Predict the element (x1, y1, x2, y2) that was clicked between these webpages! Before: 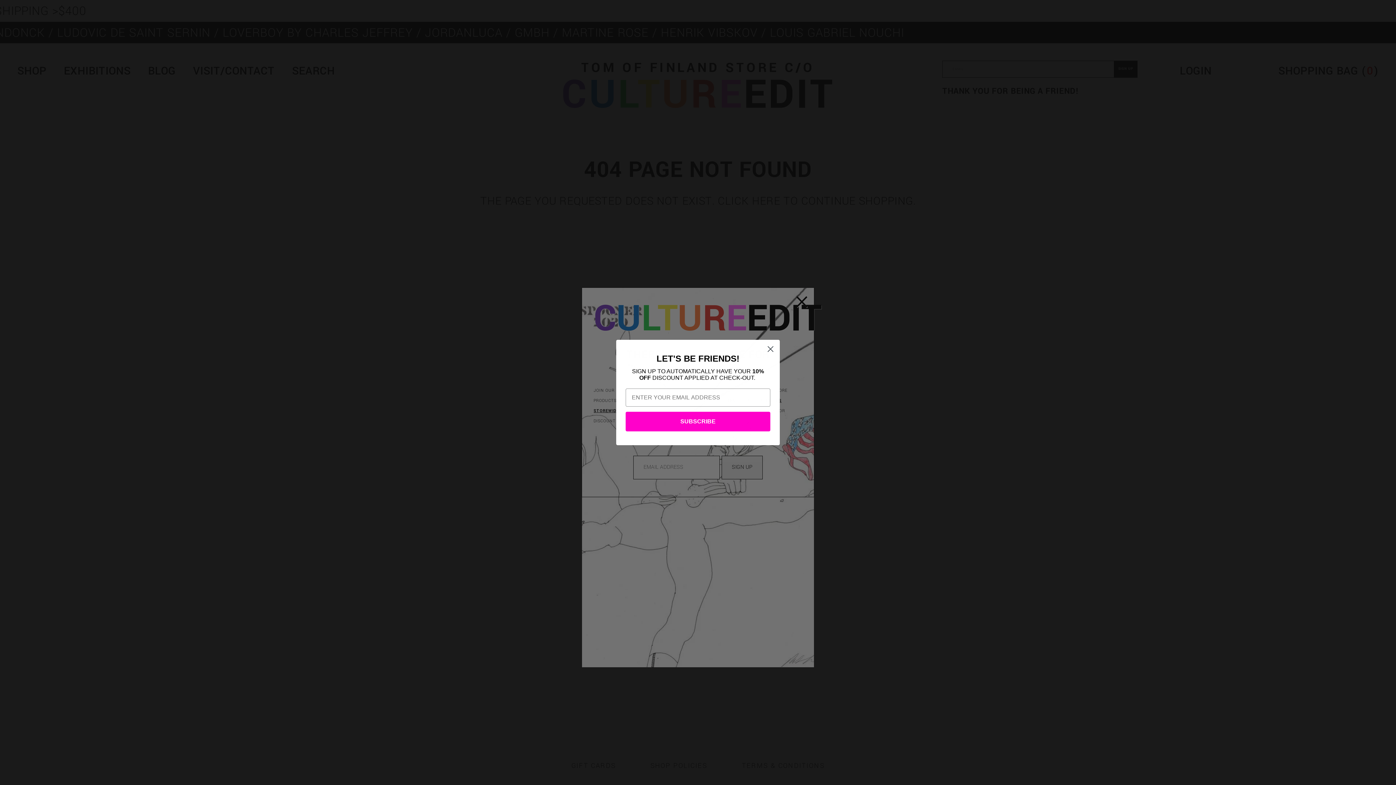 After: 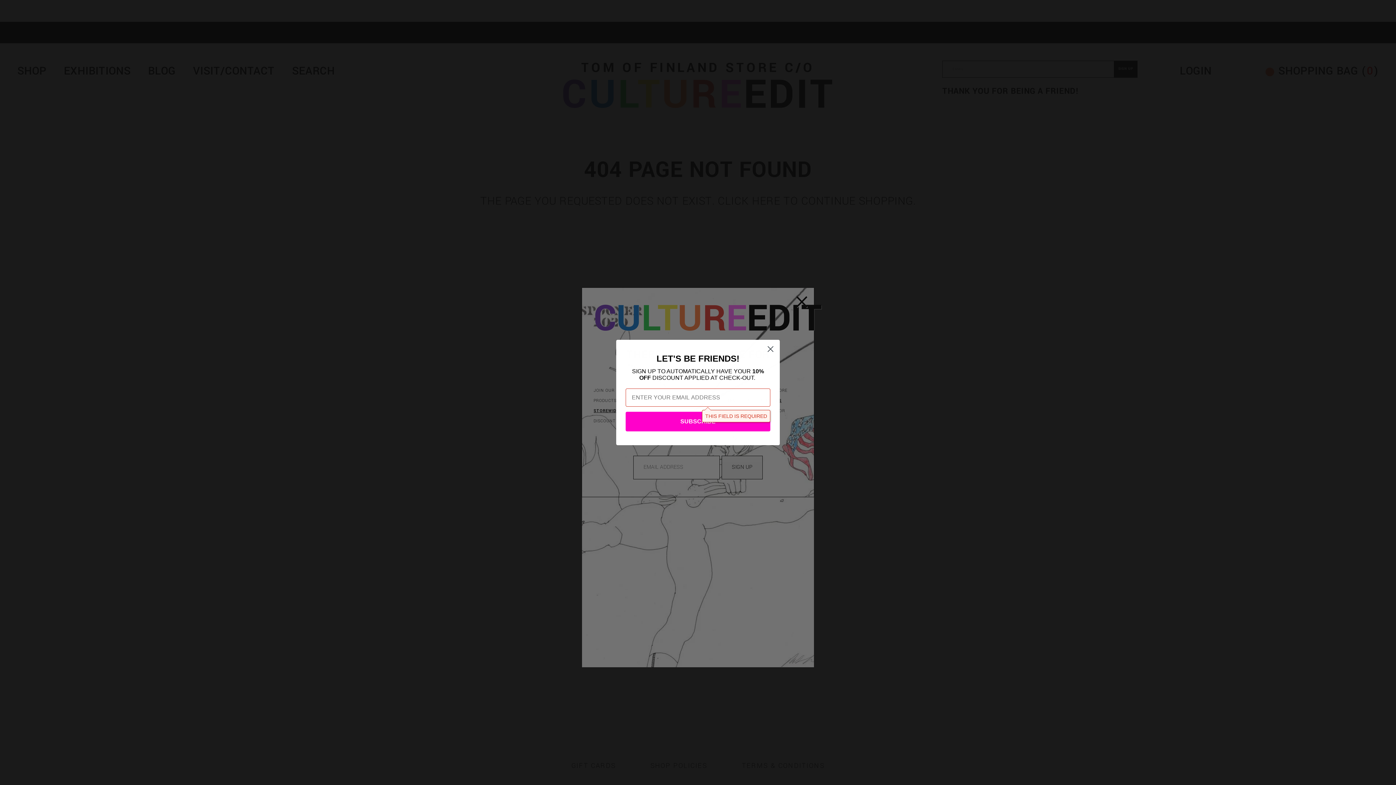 Action: label: SUBSCRIBE bbox: (625, 422, 770, 442)